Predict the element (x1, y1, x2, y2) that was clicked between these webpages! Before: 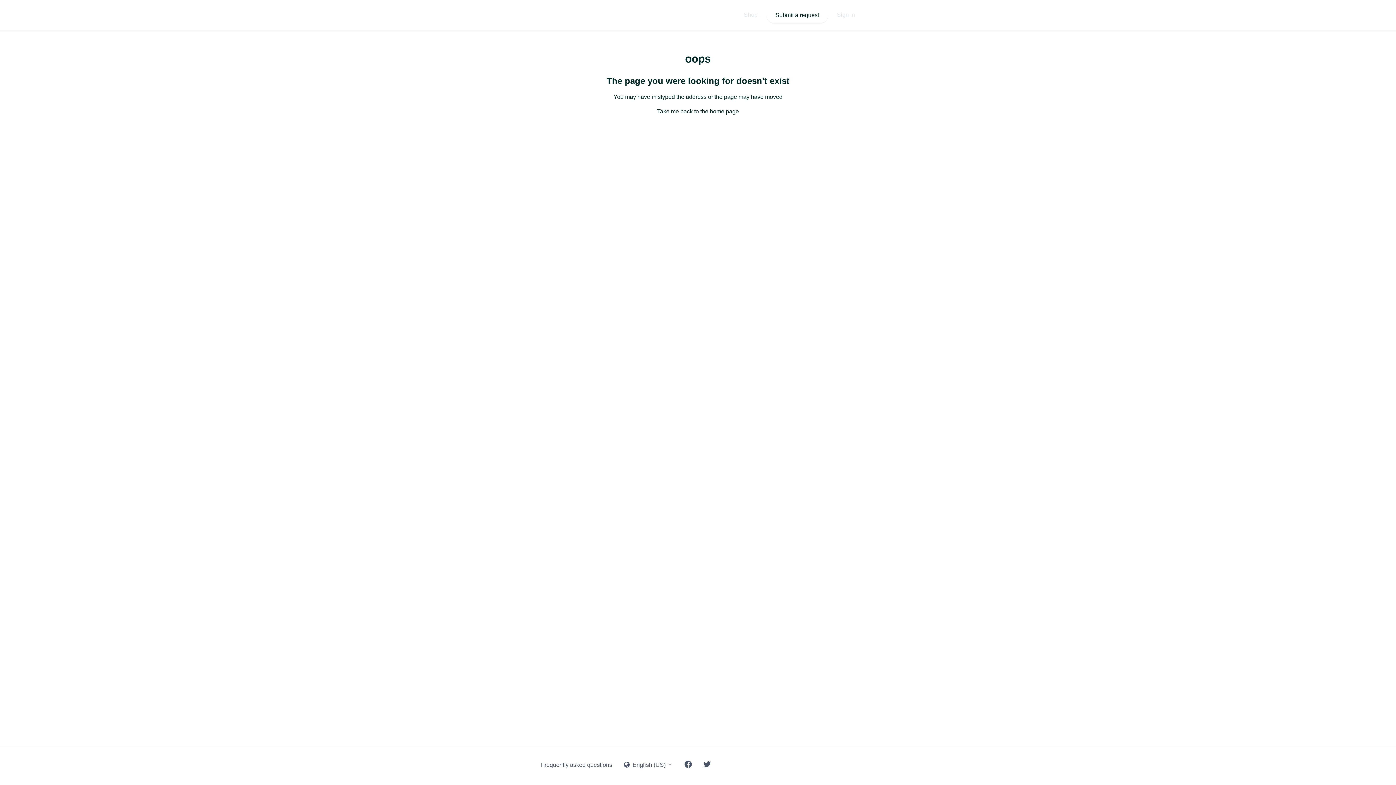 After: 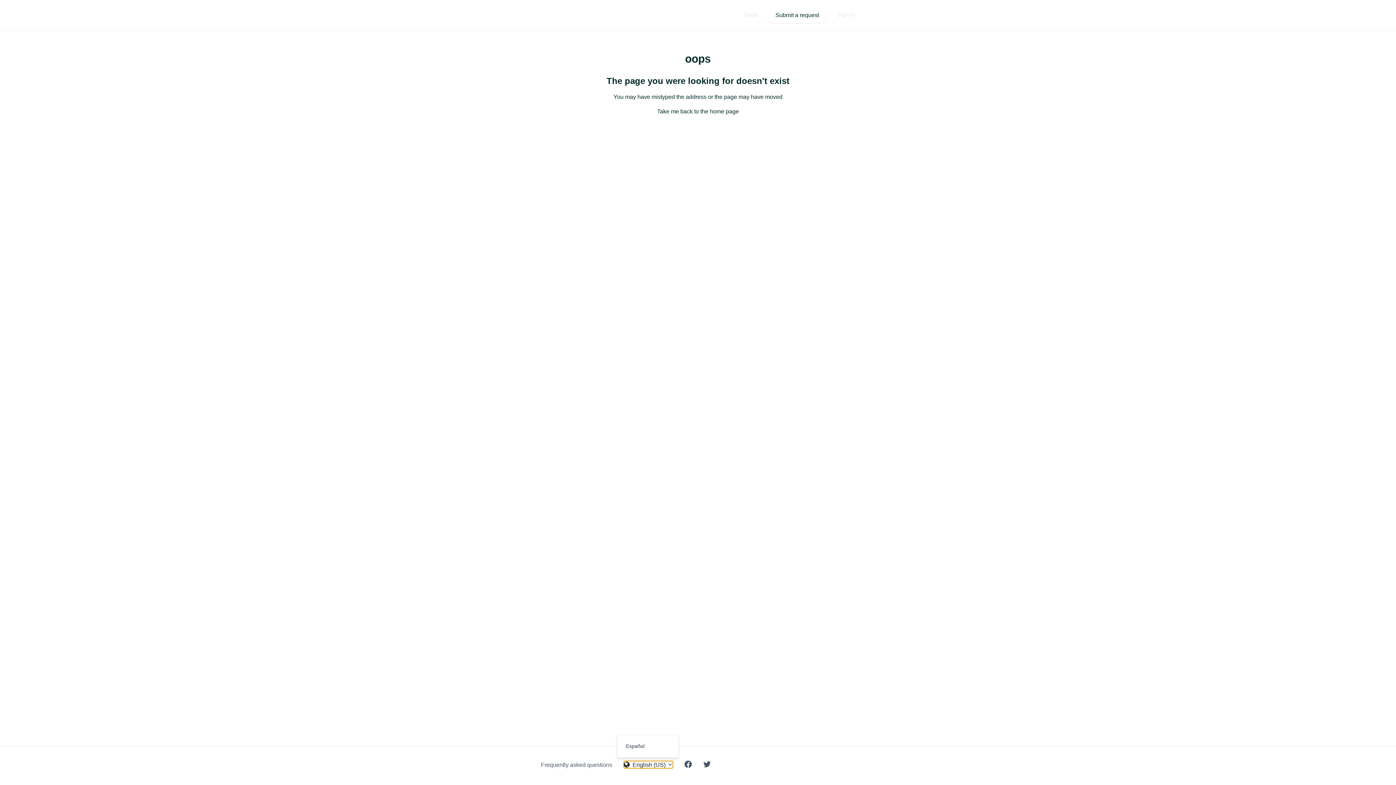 Action: label:  English (US)  bbox: (624, 761, 673, 768)